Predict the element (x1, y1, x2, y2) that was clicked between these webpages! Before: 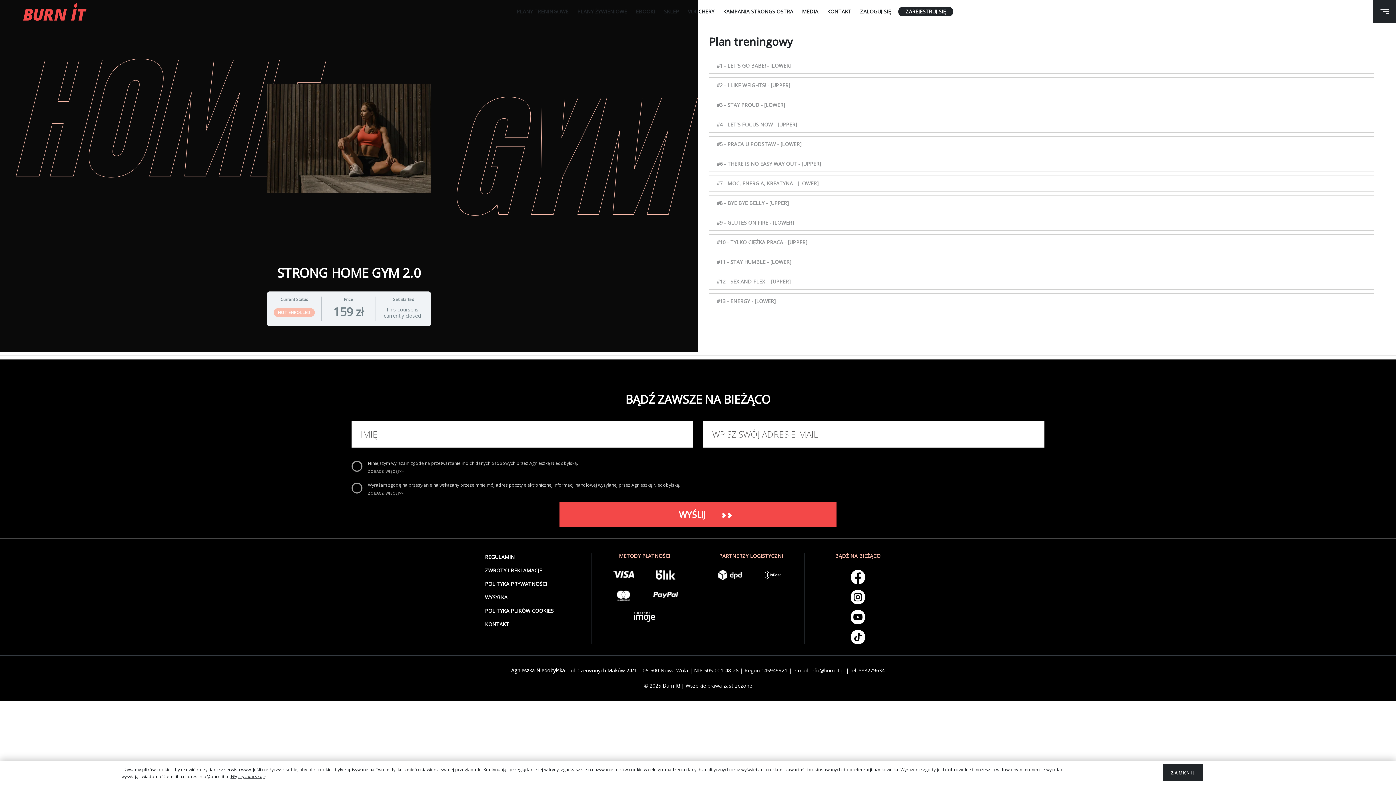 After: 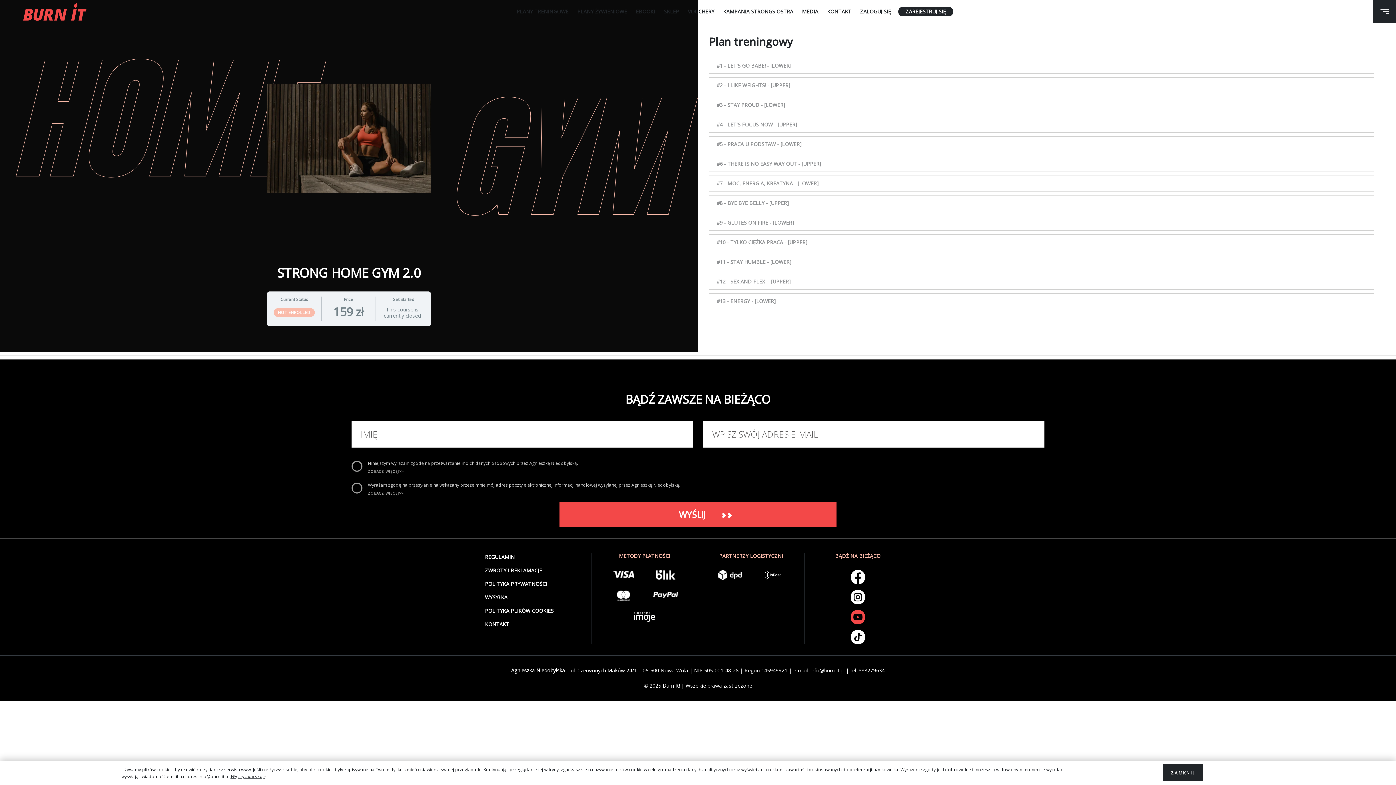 Action: bbox: (850, 610, 865, 624)